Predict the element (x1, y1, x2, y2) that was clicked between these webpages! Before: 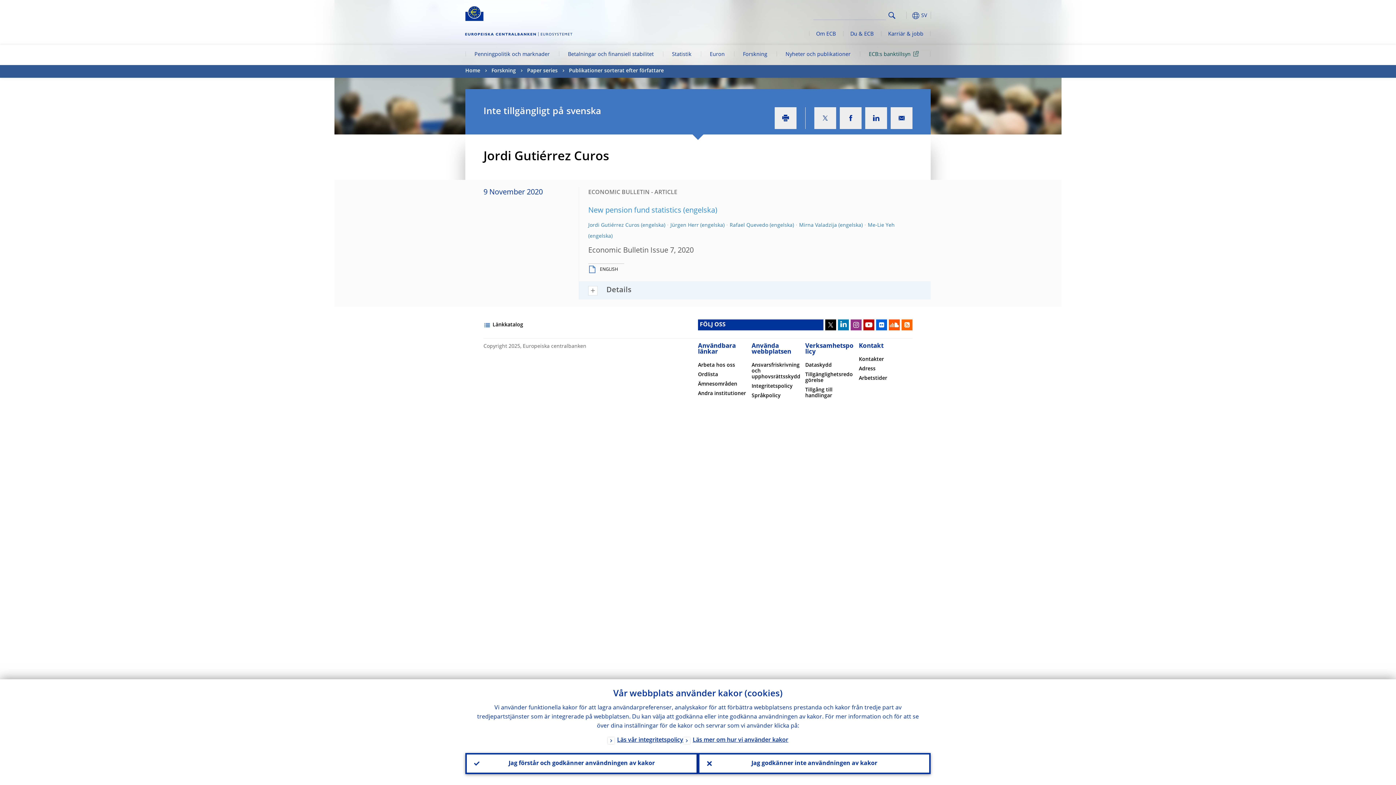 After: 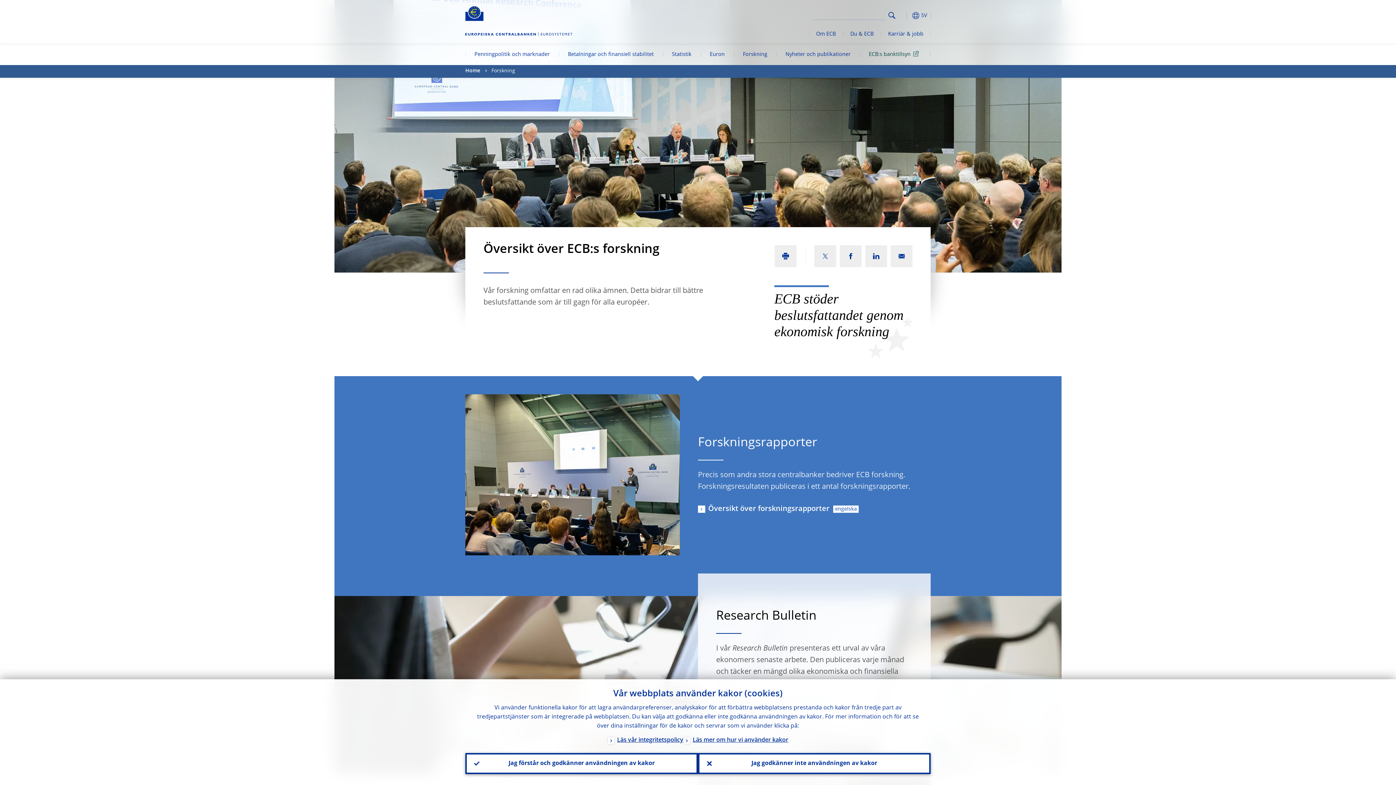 Action: bbox: (491, 65, 516, 77) label: Forskning